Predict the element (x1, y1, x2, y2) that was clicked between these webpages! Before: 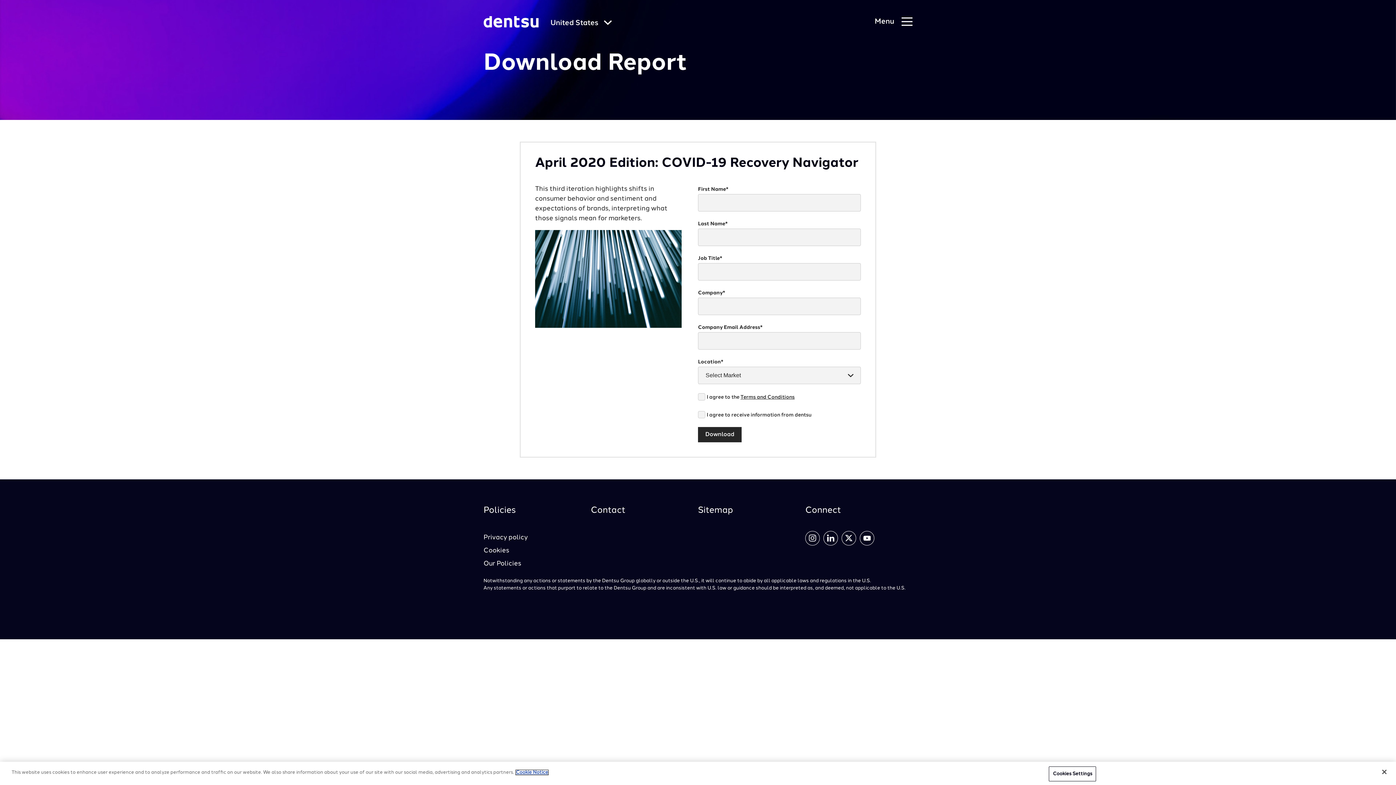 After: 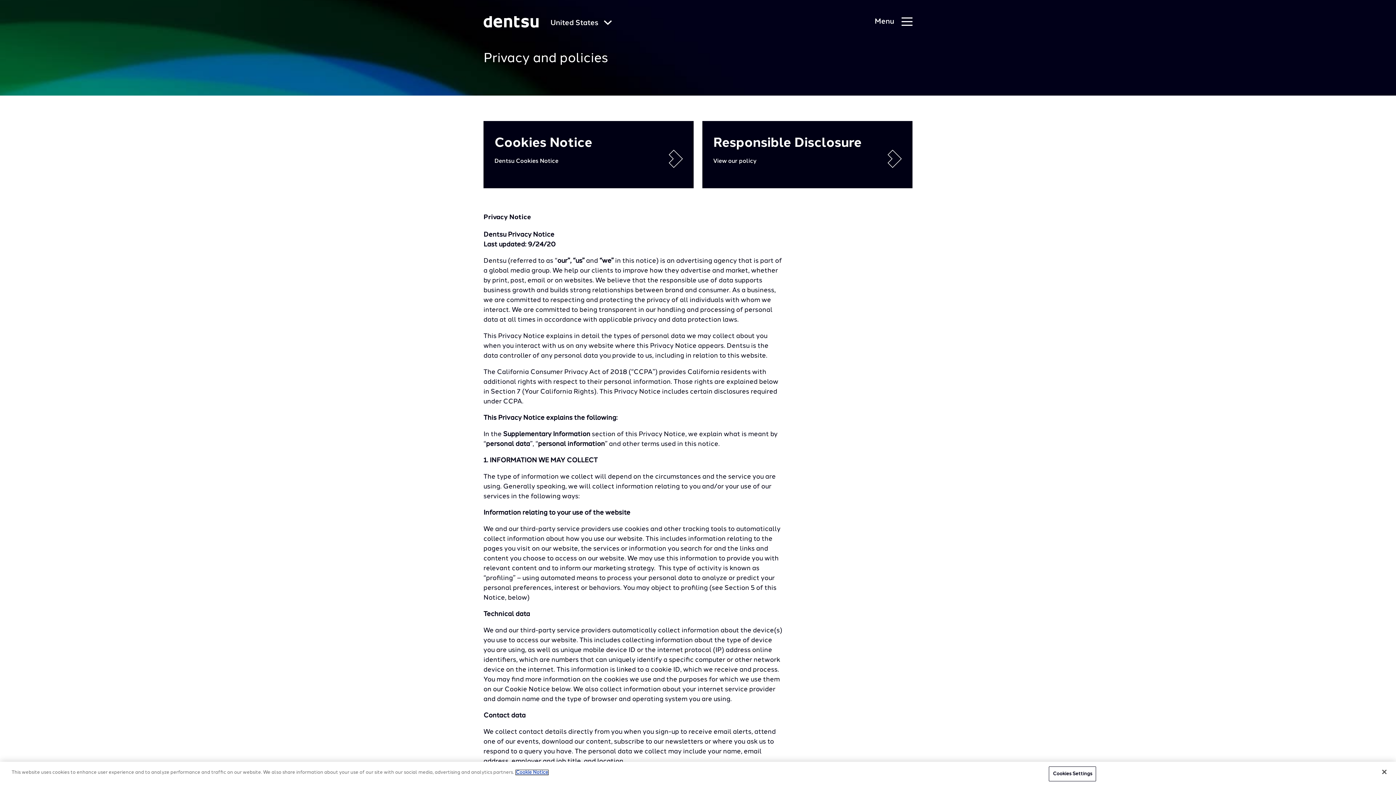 Action: label: Privacy policy bbox: (483, 534, 528, 541)